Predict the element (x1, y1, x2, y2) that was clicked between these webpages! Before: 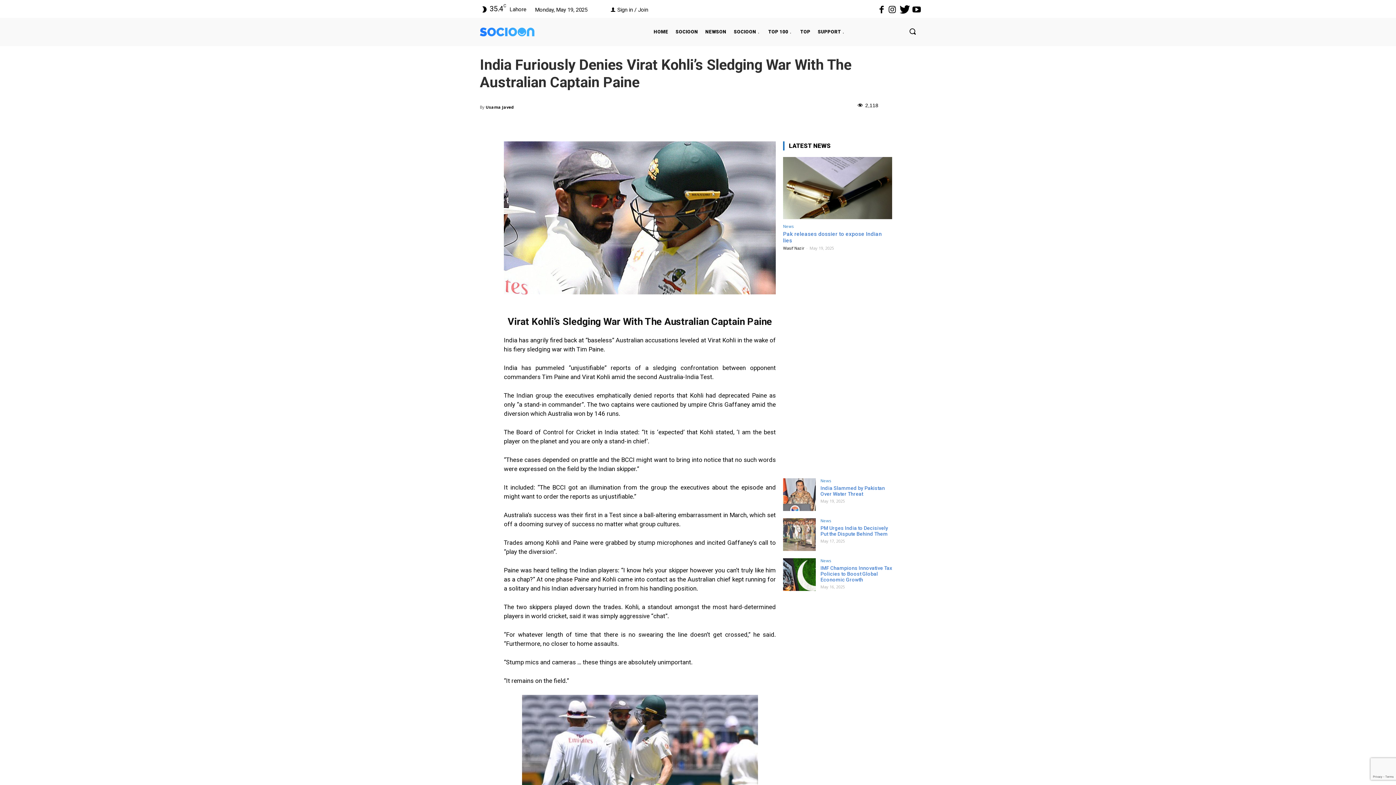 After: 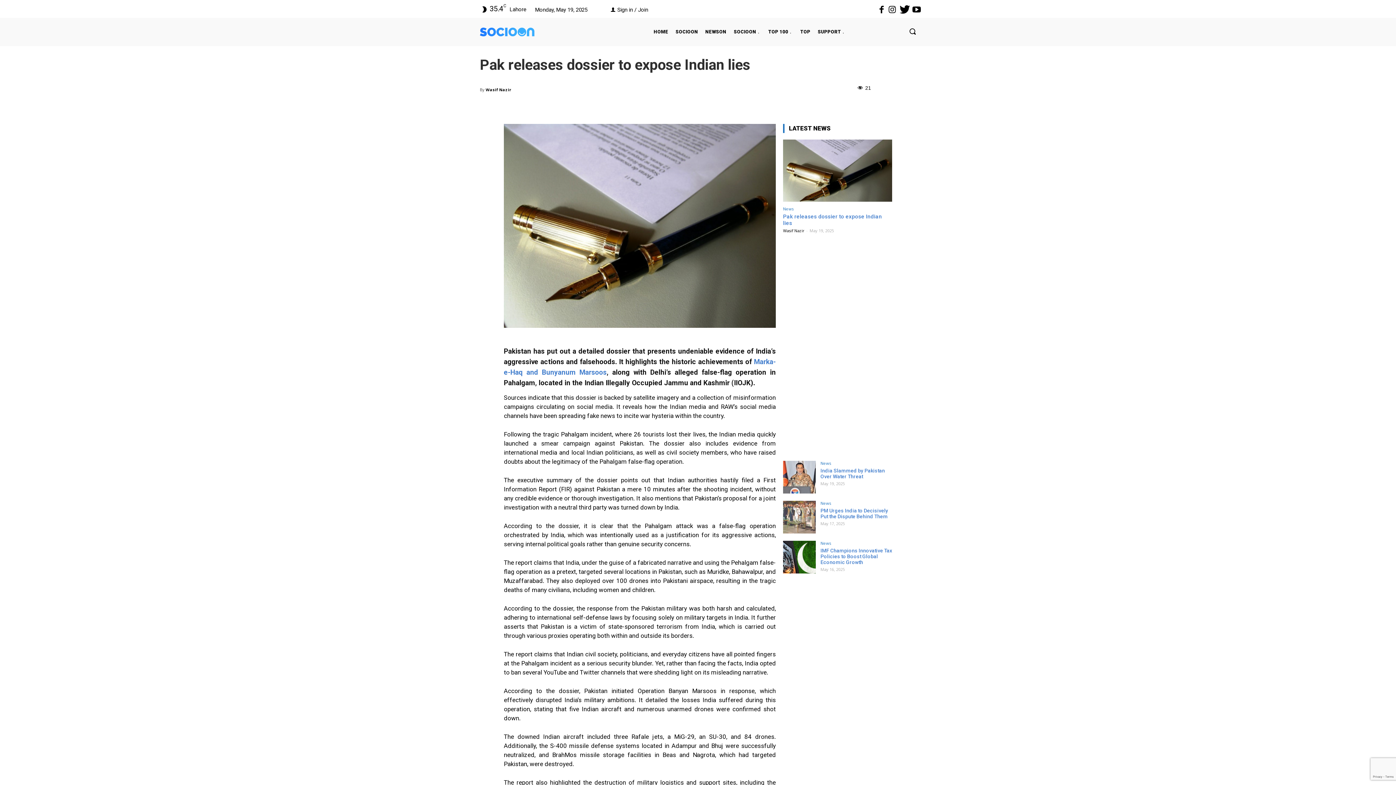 Action: bbox: (783, 157, 892, 219)